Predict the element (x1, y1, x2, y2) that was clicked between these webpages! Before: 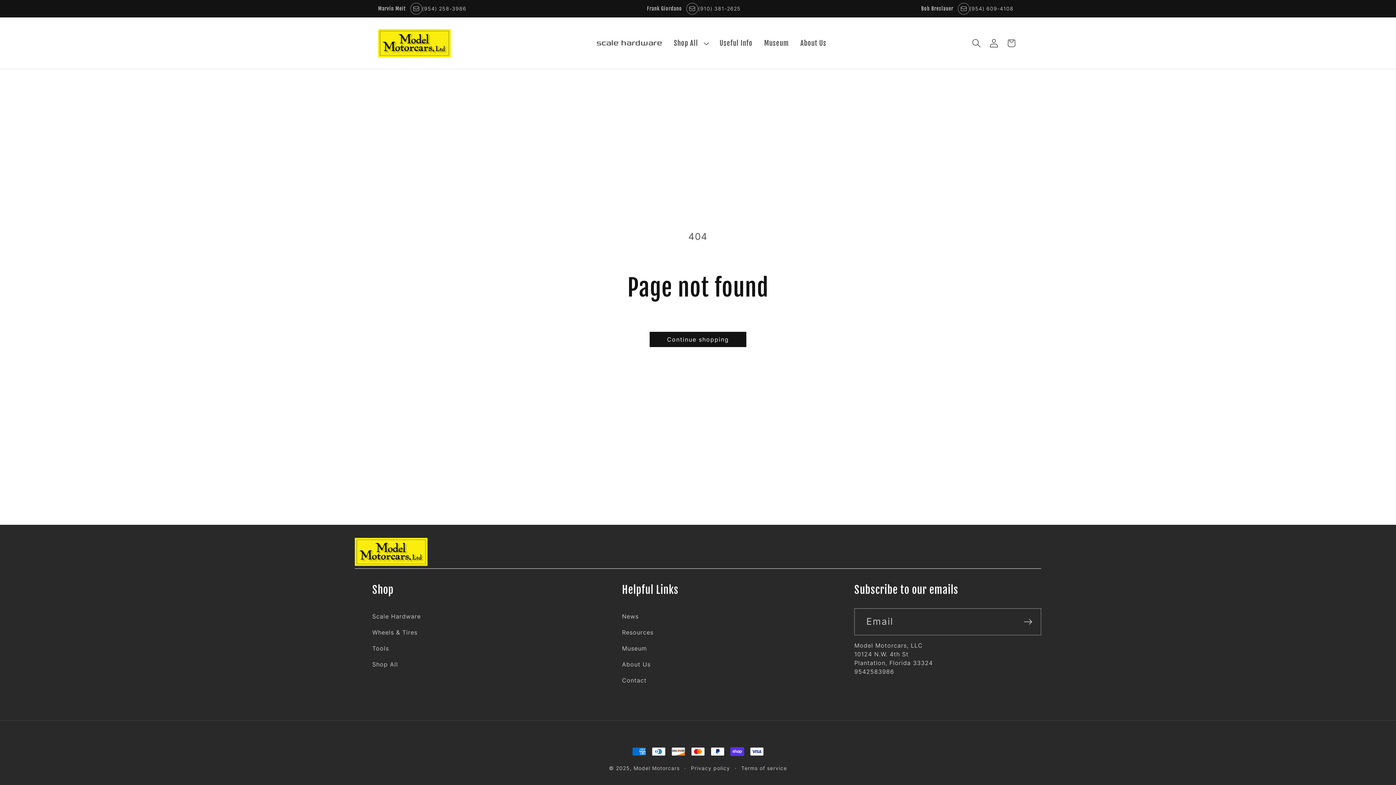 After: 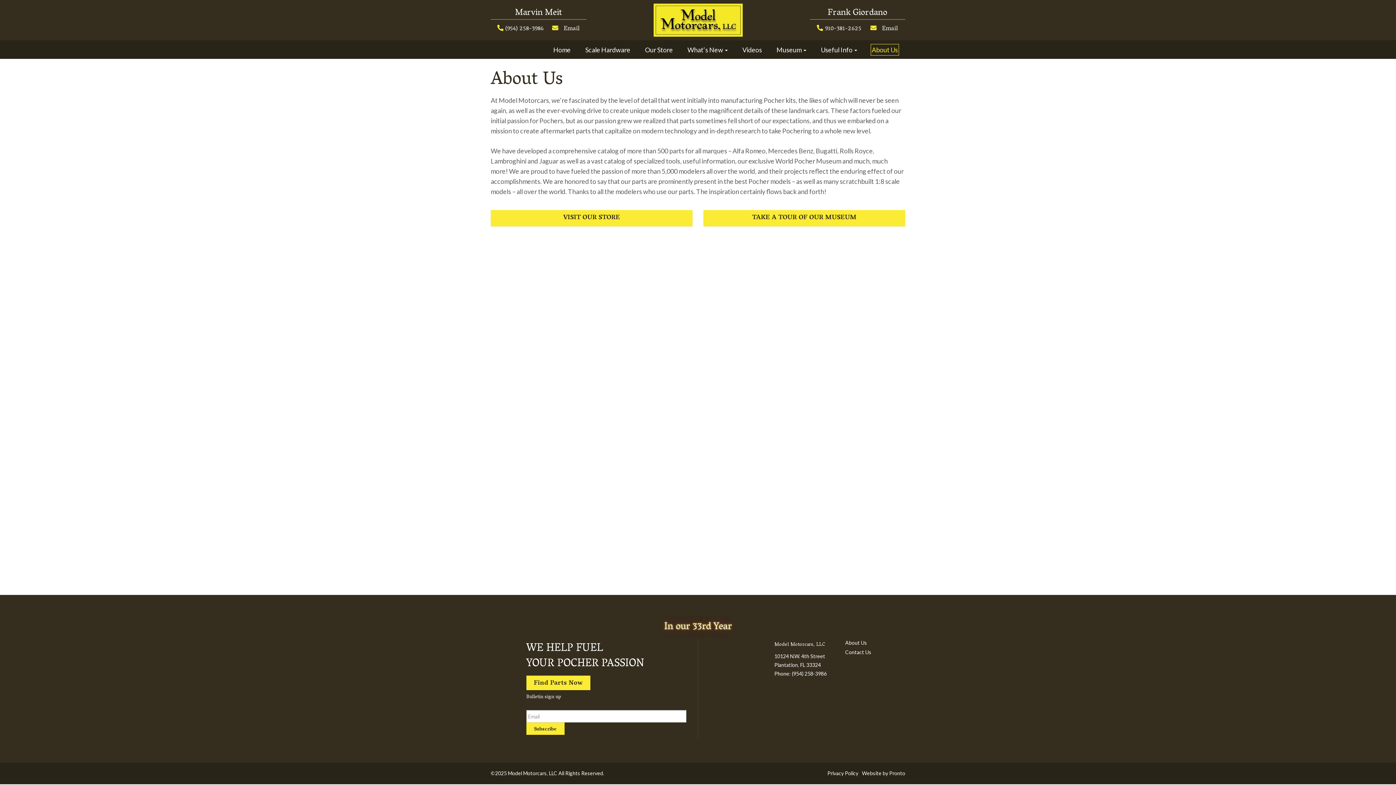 Action: label: About Us bbox: (794, 31, 832, 54)